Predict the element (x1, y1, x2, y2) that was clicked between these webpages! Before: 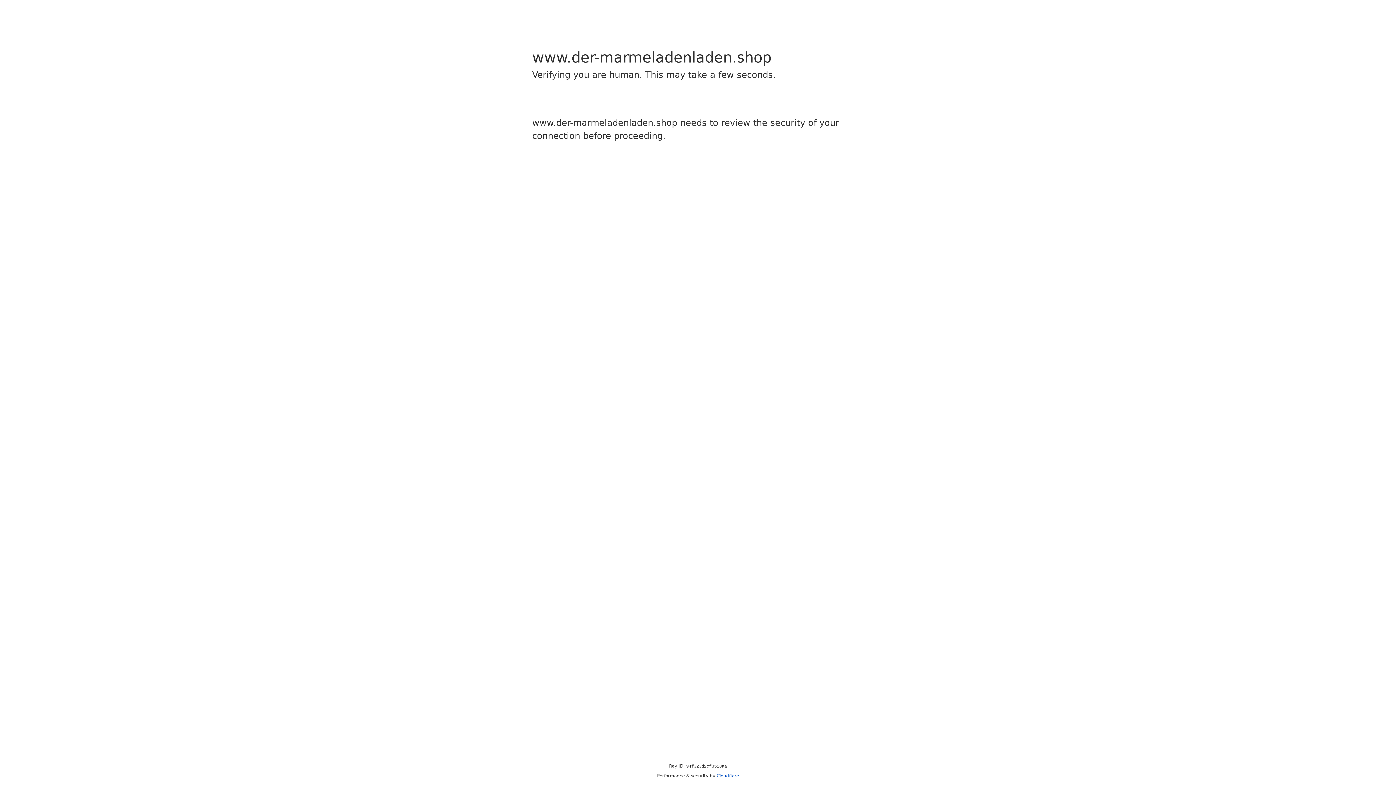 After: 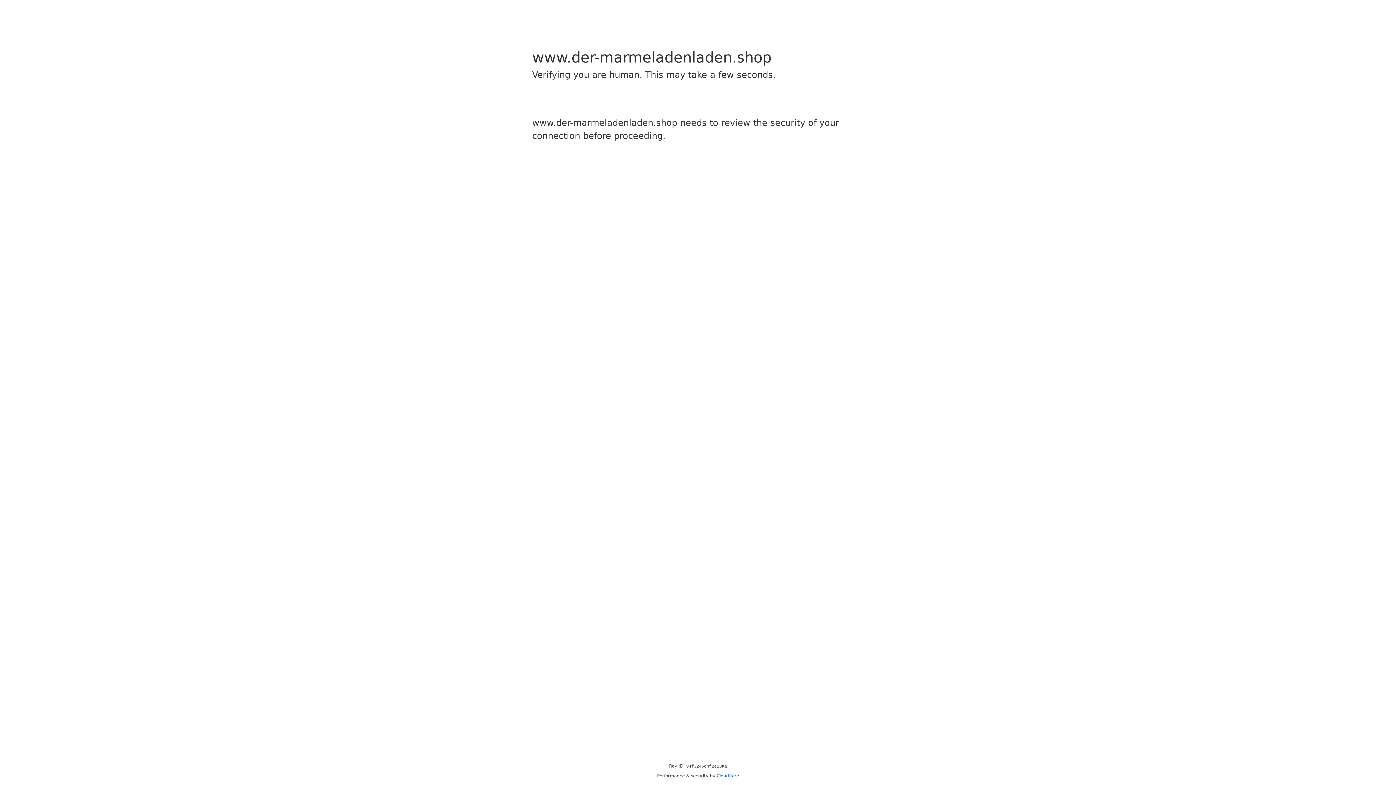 Action: label: Cloudflare bbox: (716, 773, 739, 778)